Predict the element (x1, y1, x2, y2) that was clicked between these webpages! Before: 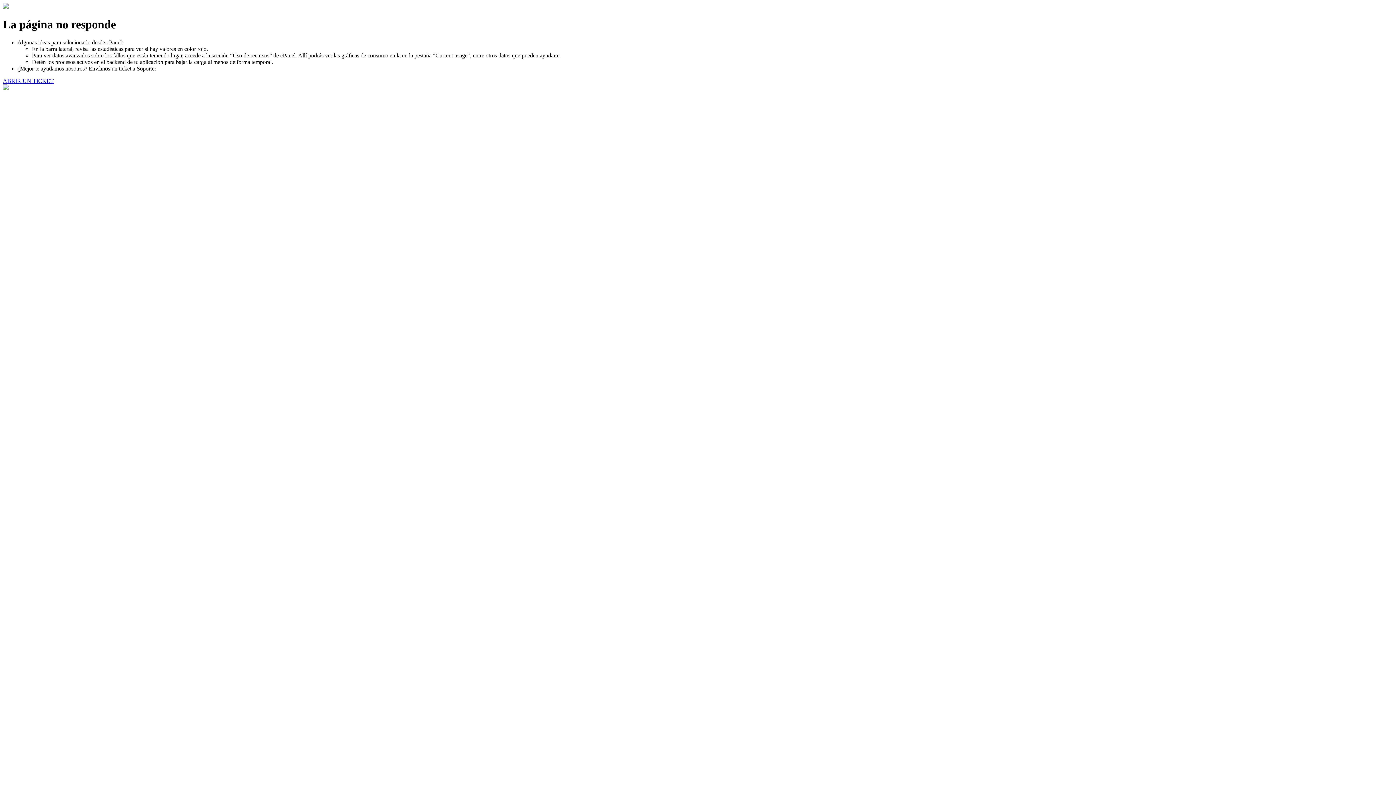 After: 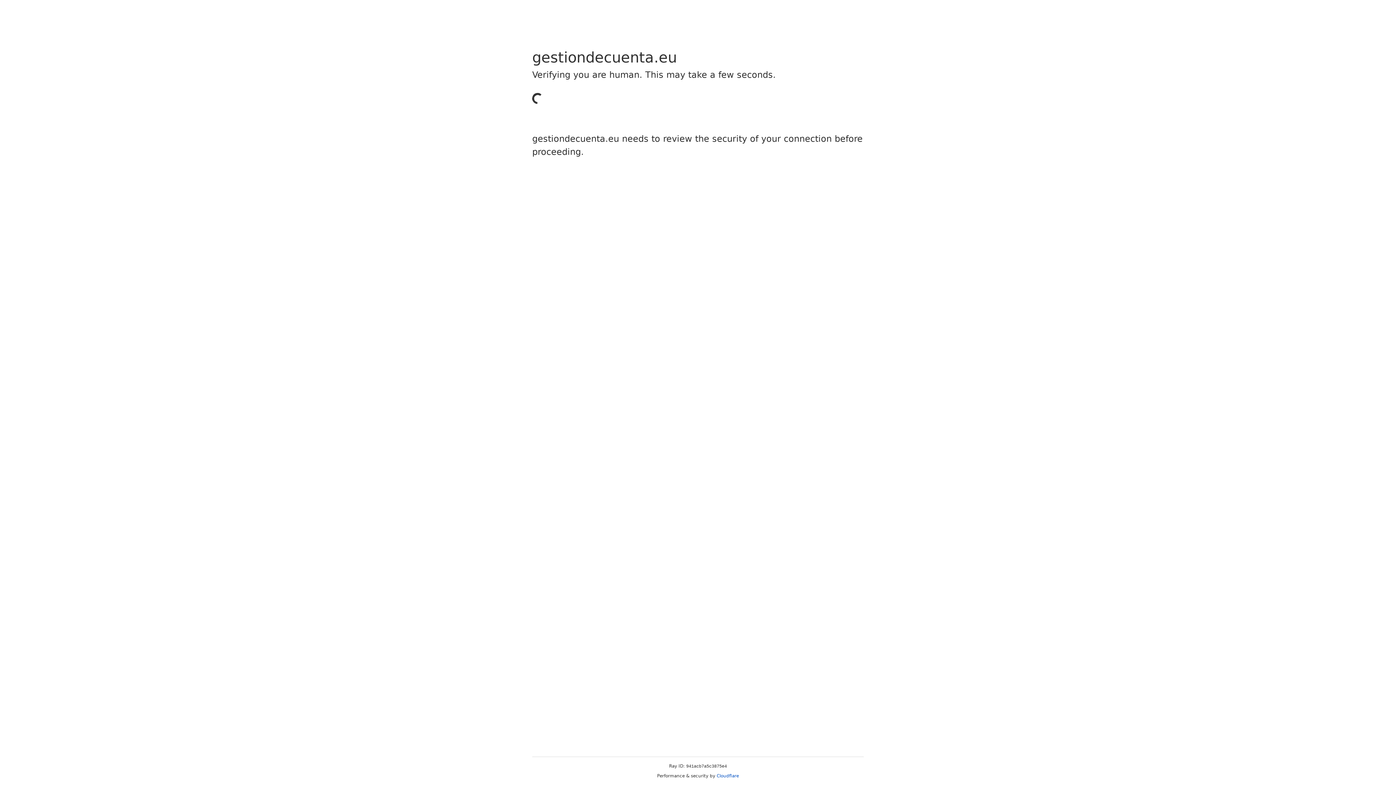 Action: bbox: (2, 77, 53, 83) label: ABRIR UN TICKET